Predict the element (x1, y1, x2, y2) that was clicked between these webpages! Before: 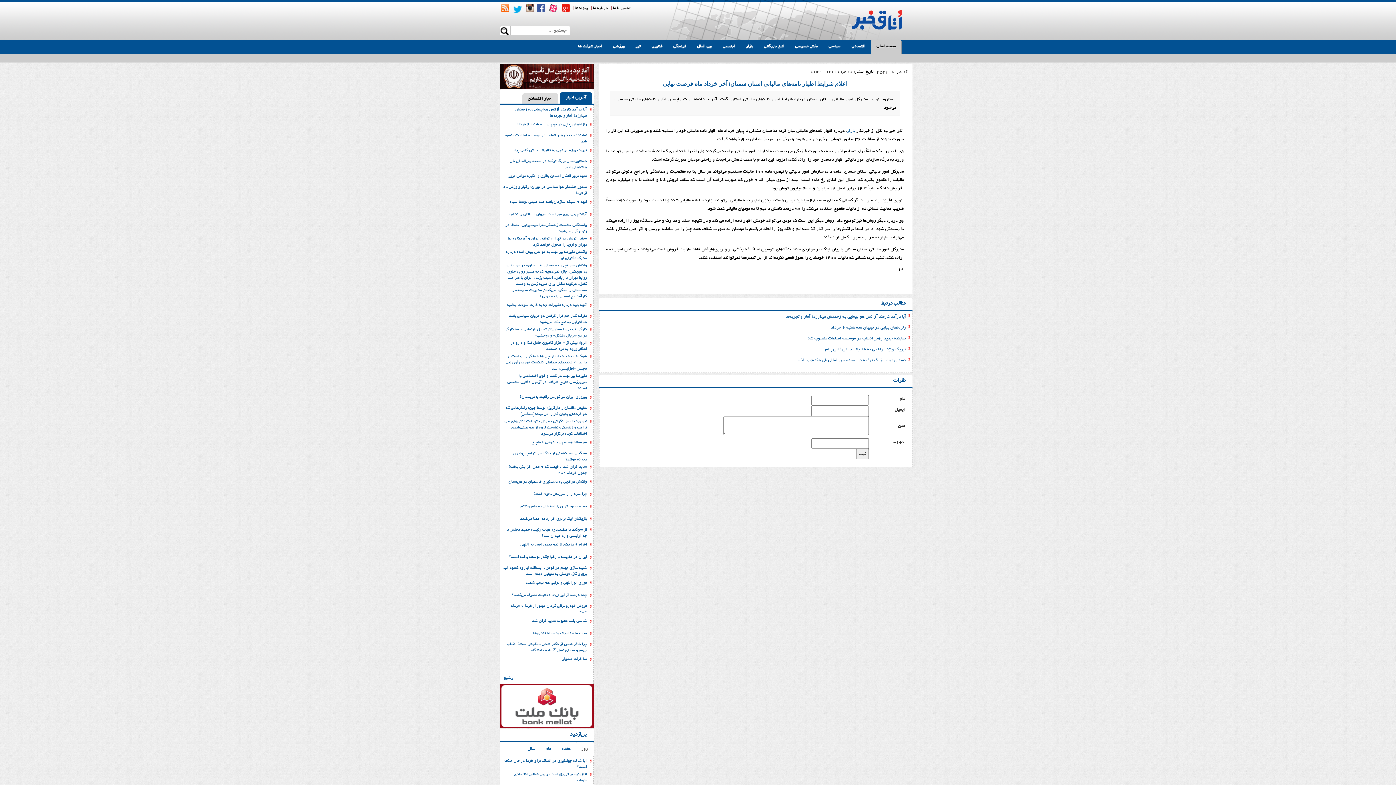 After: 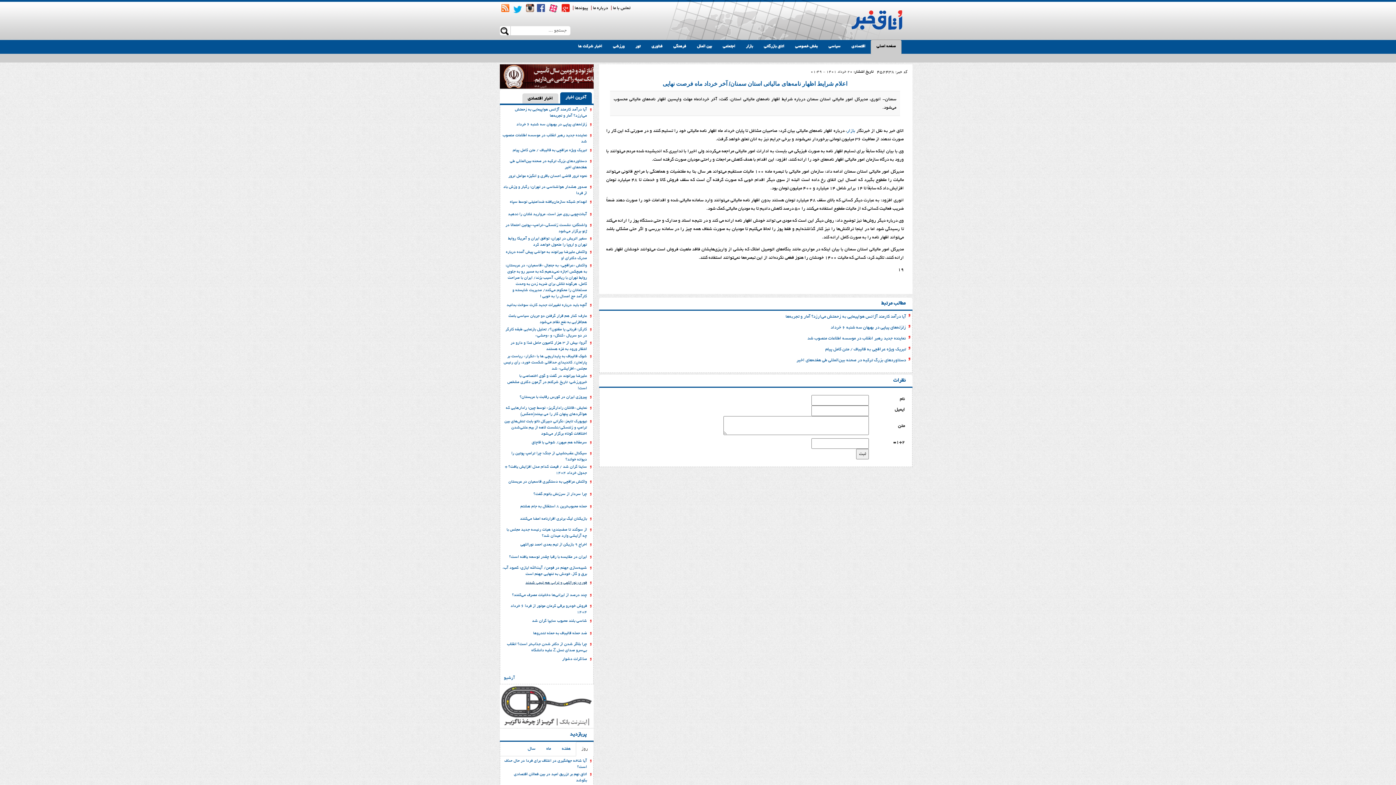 Action: label: فوری: نوراللهی و ترابی هم تیمی شدند bbox: (525, 580, 587, 585)